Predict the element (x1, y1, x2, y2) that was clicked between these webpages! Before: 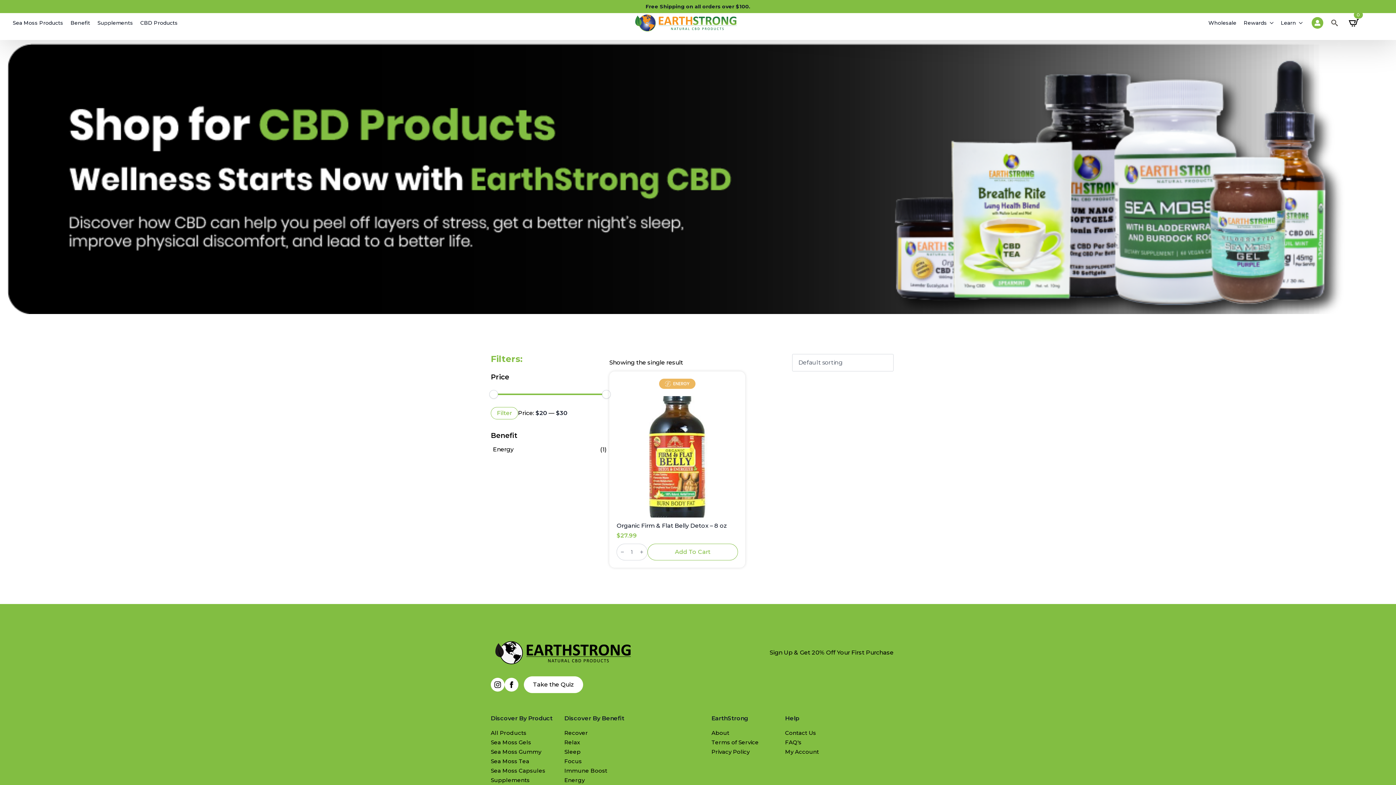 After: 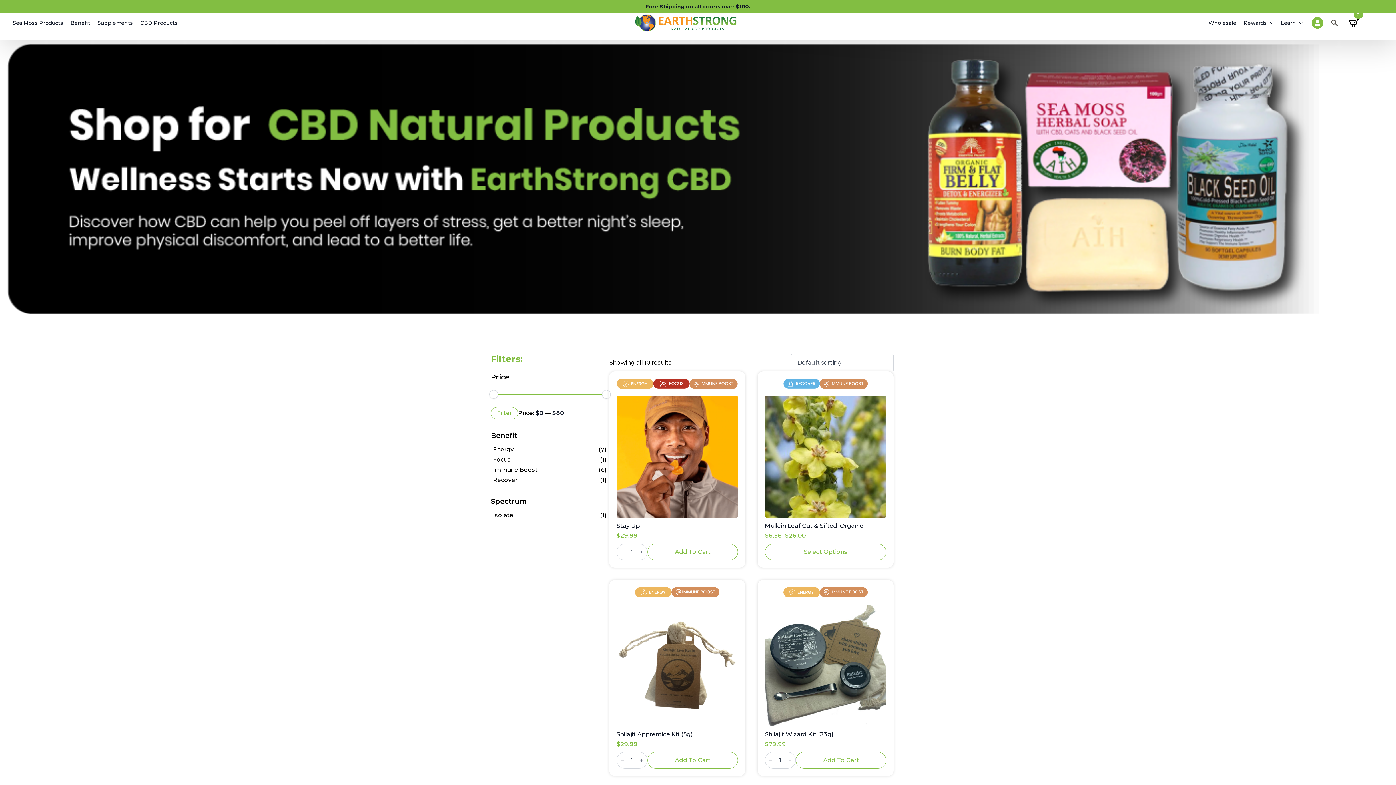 Action: bbox: (93, 13, 136, 32) label: Supplements